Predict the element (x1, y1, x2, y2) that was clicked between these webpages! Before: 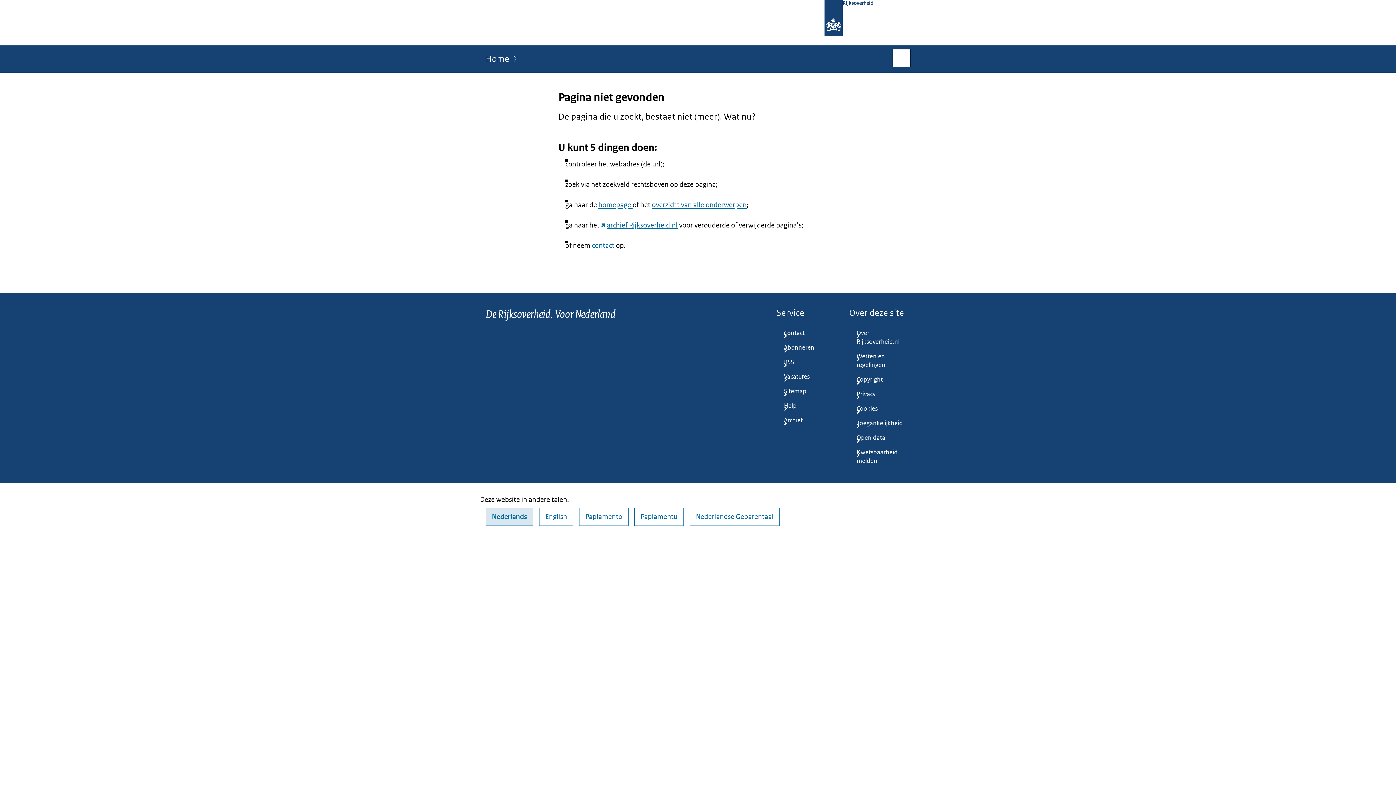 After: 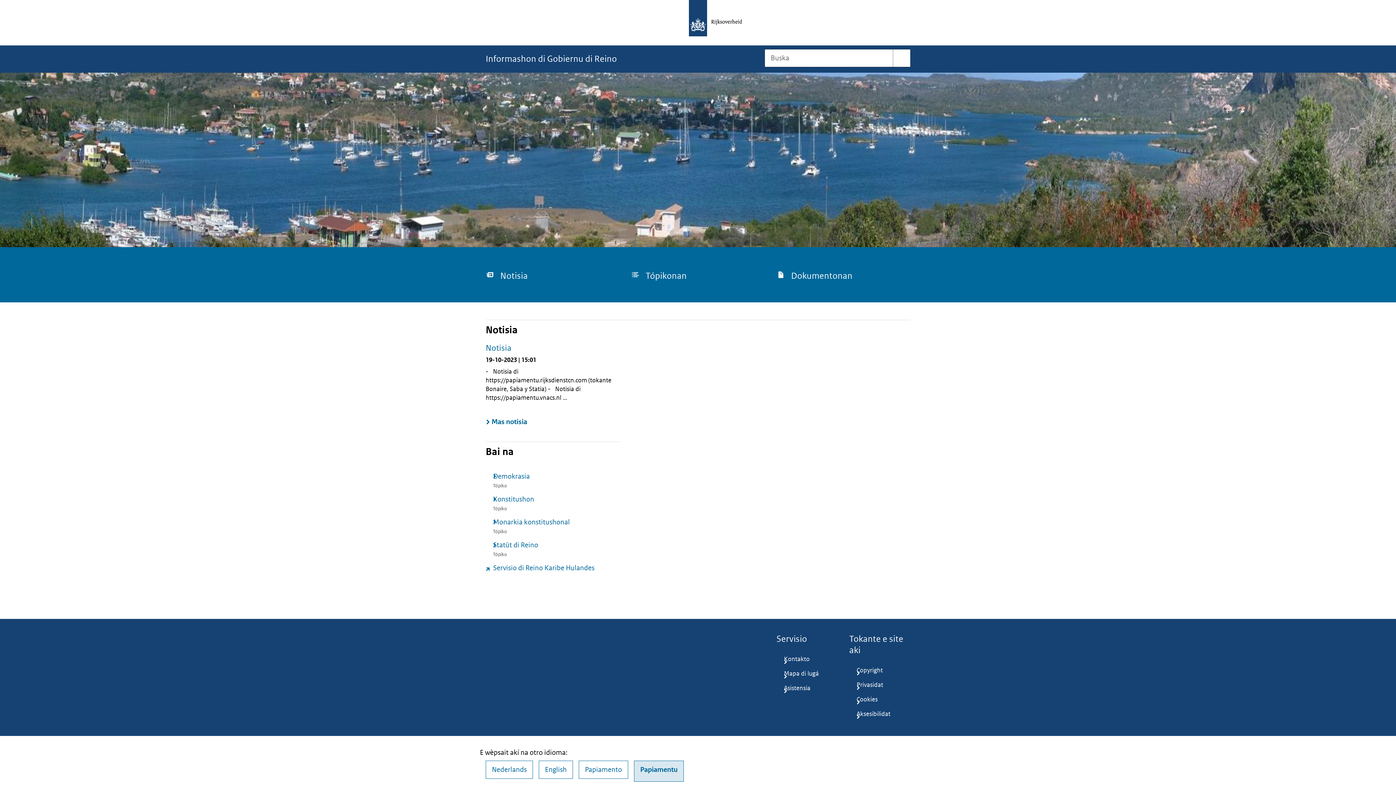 Action: label: Papiamentu bbox: (634, 508, 684, 526)